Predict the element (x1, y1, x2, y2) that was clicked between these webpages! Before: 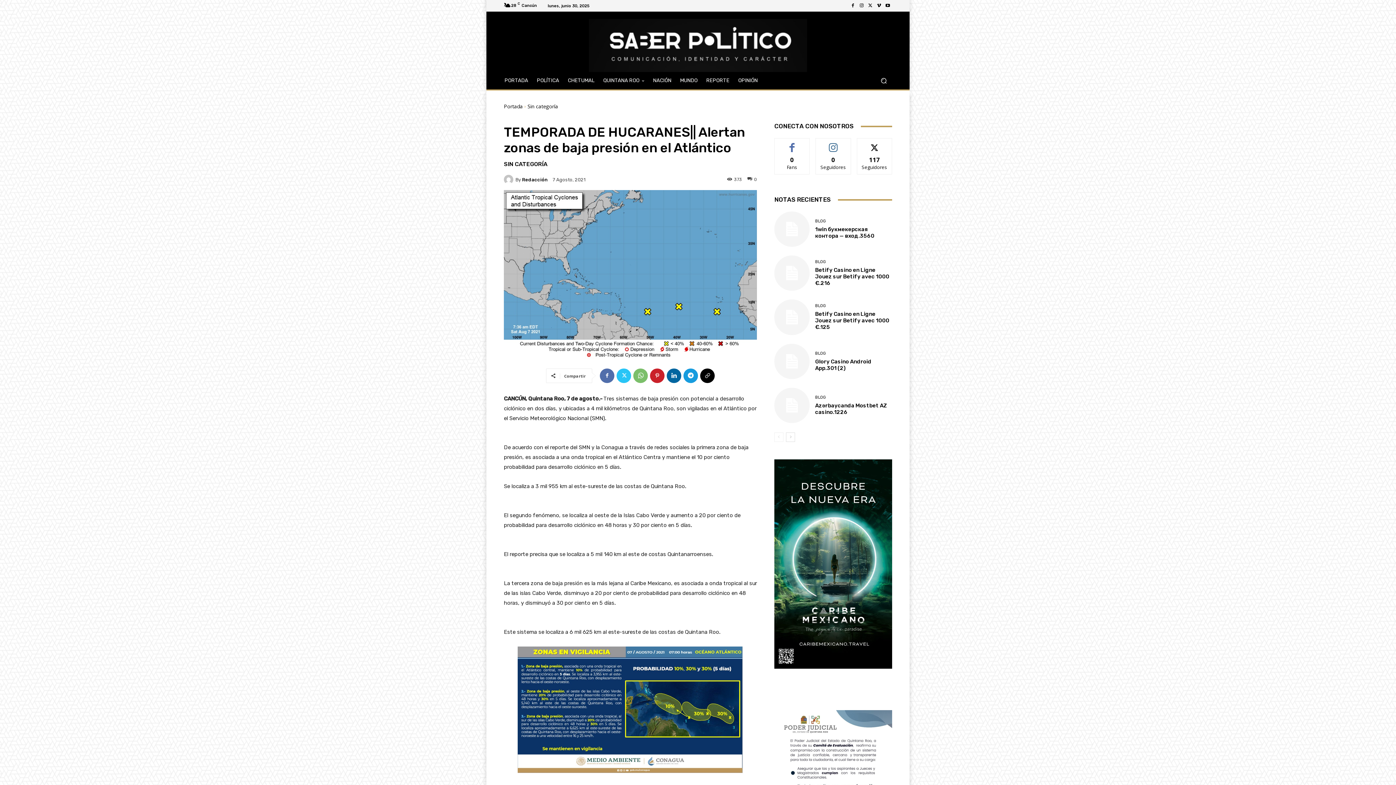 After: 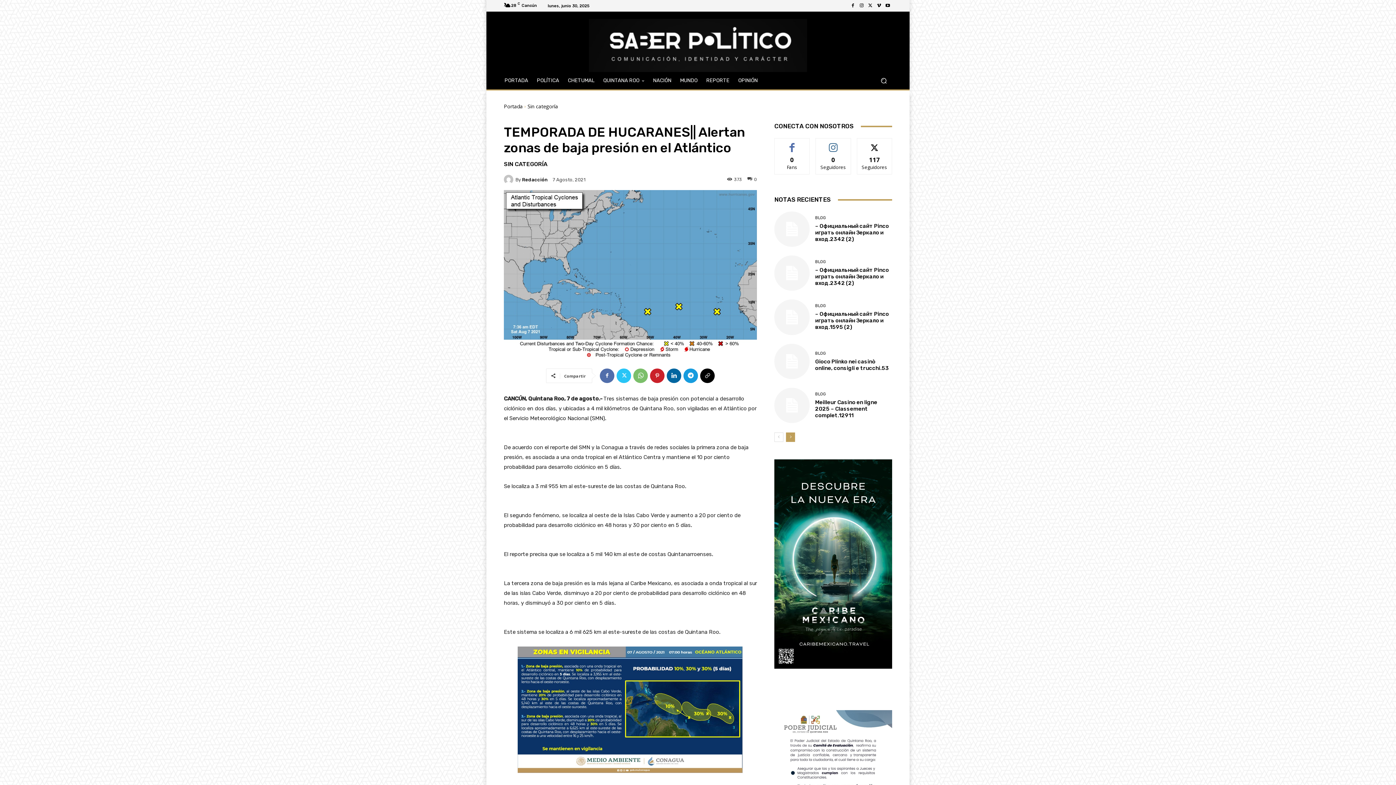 Action: label: next-page bbox: (786, 432, 795, 442)